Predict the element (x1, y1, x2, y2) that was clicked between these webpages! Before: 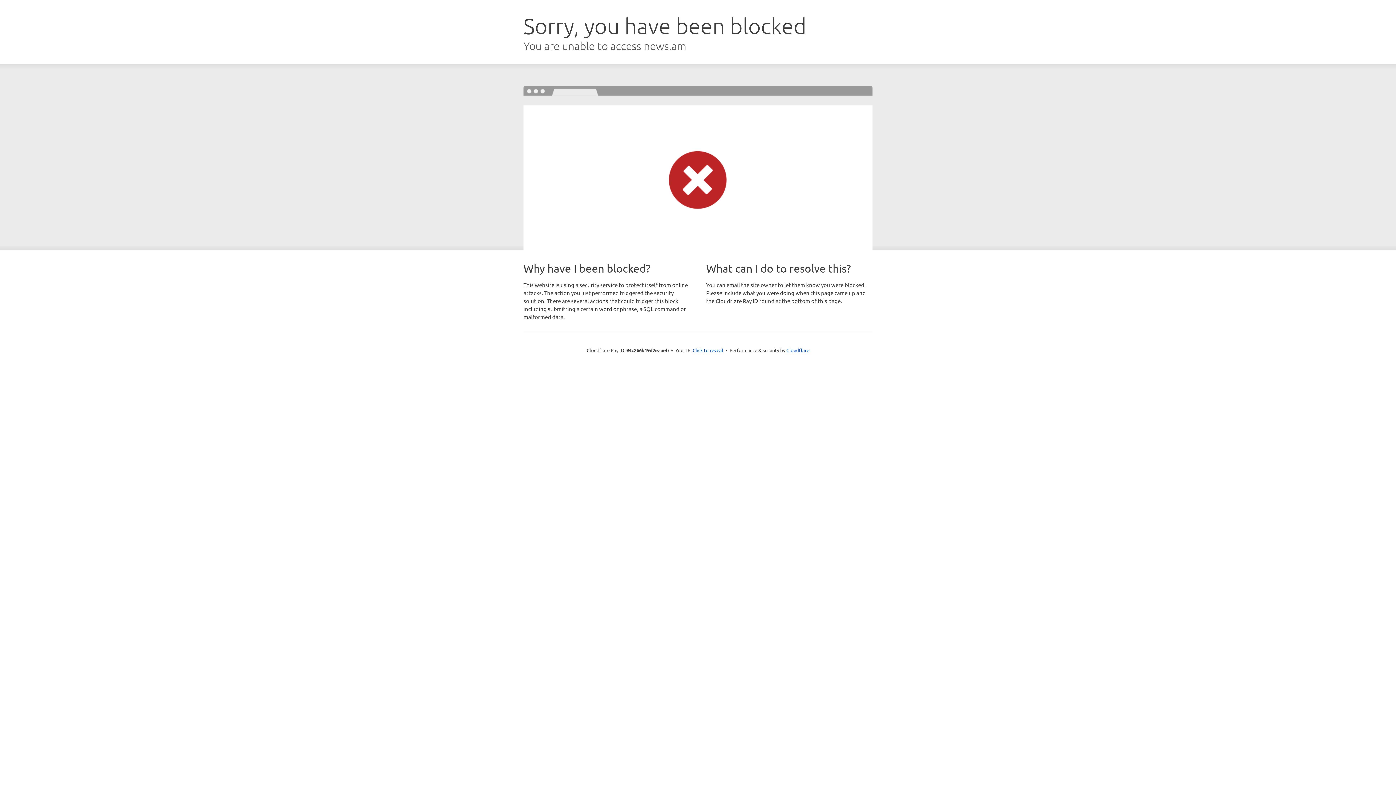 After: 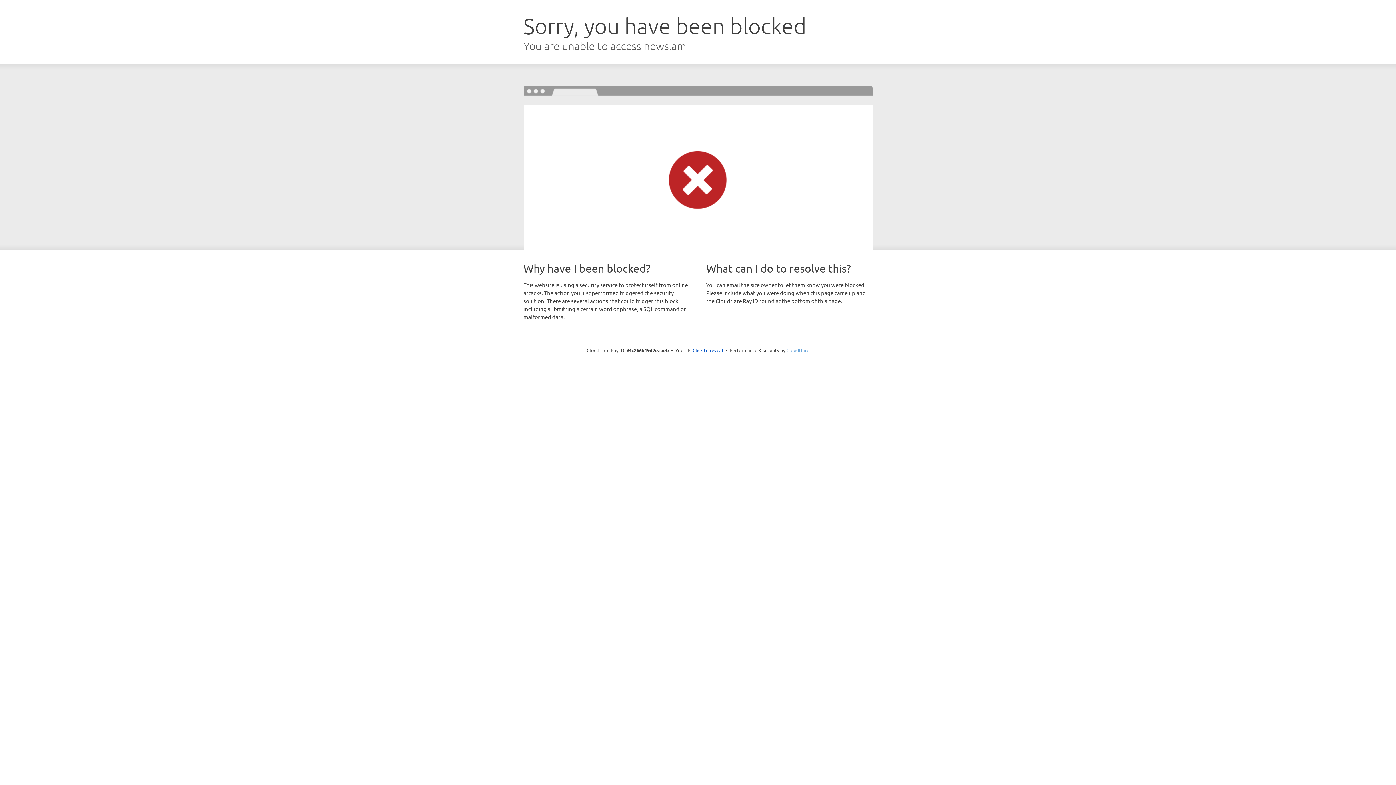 Action: bbox: (786, 347, 809, 353) label: Cloudflare